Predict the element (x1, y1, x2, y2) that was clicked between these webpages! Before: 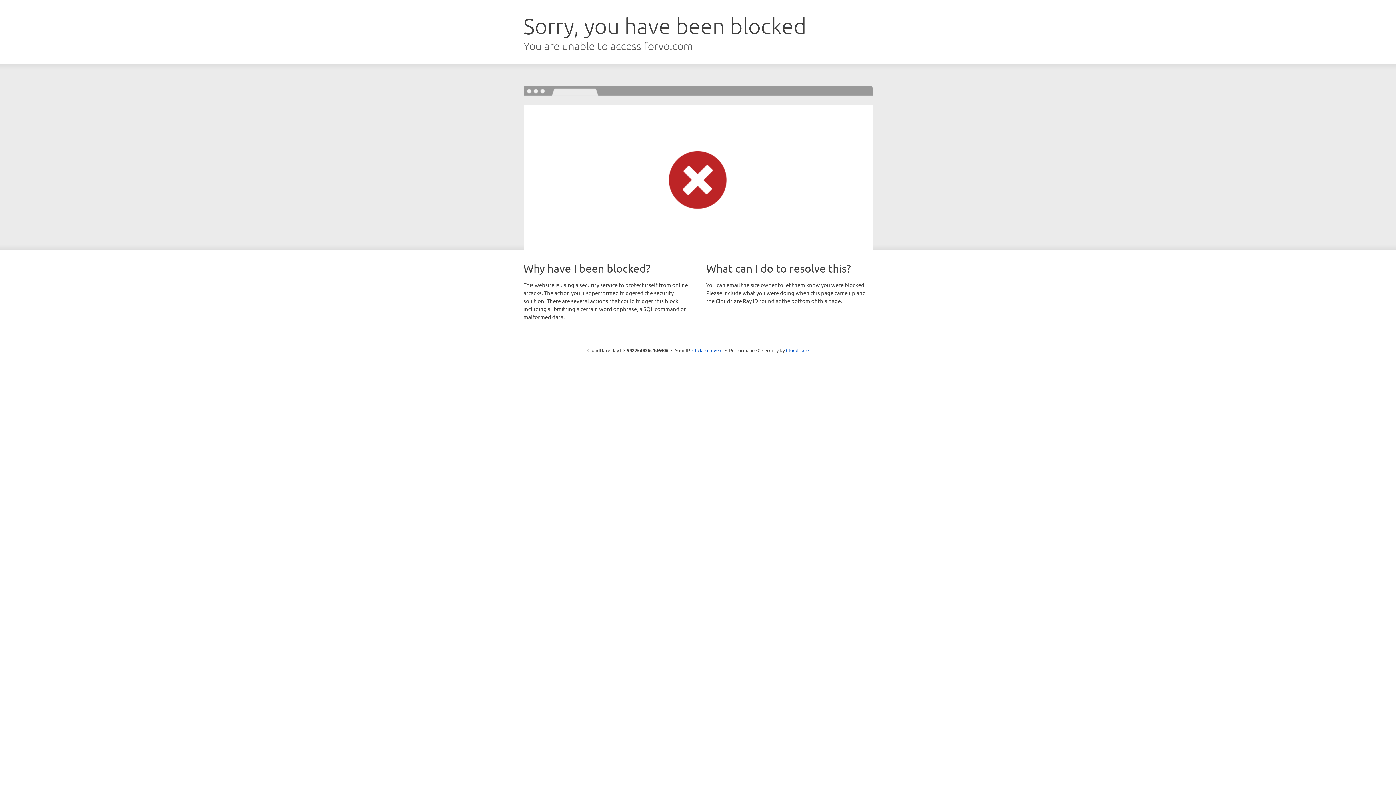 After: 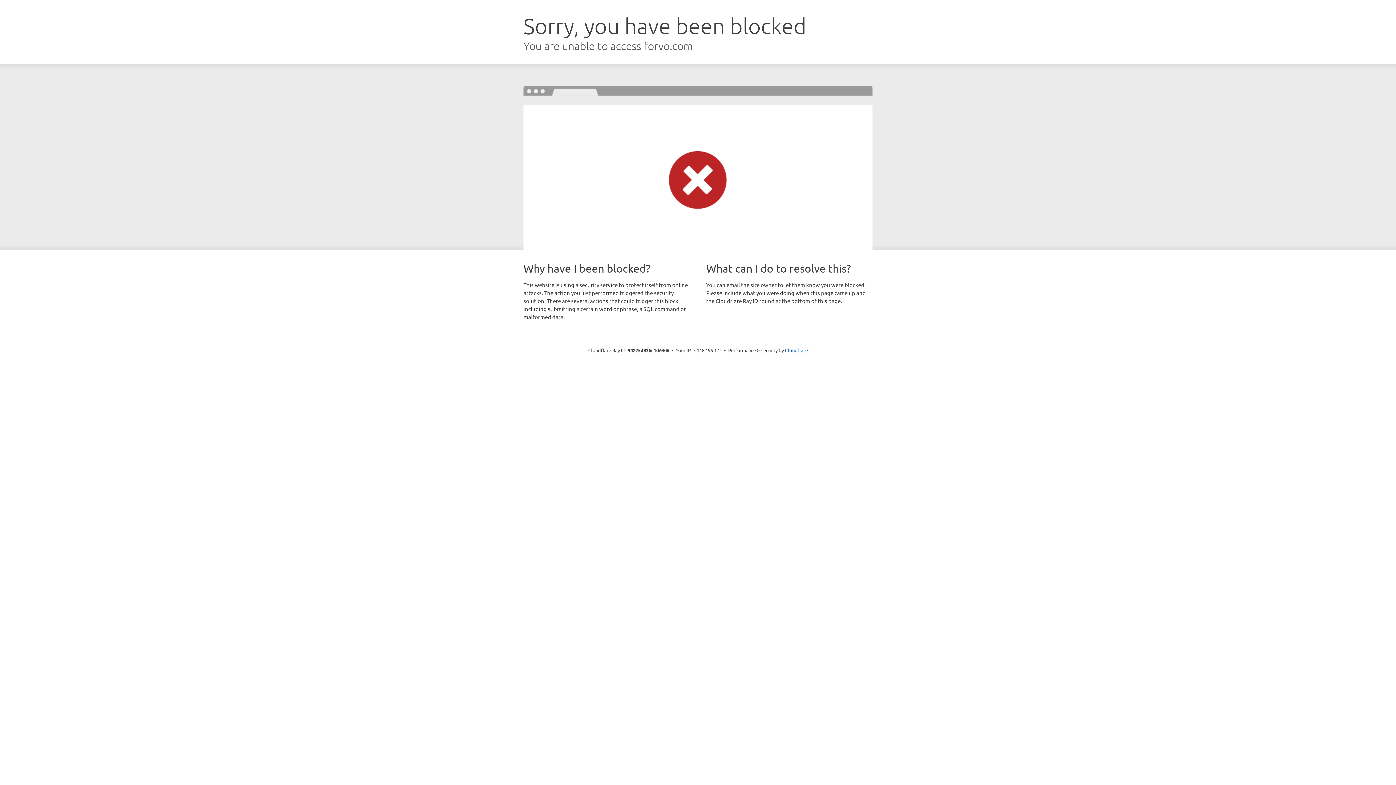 Action: bbox: (692, 346, 722, 353) label: Click to reveal